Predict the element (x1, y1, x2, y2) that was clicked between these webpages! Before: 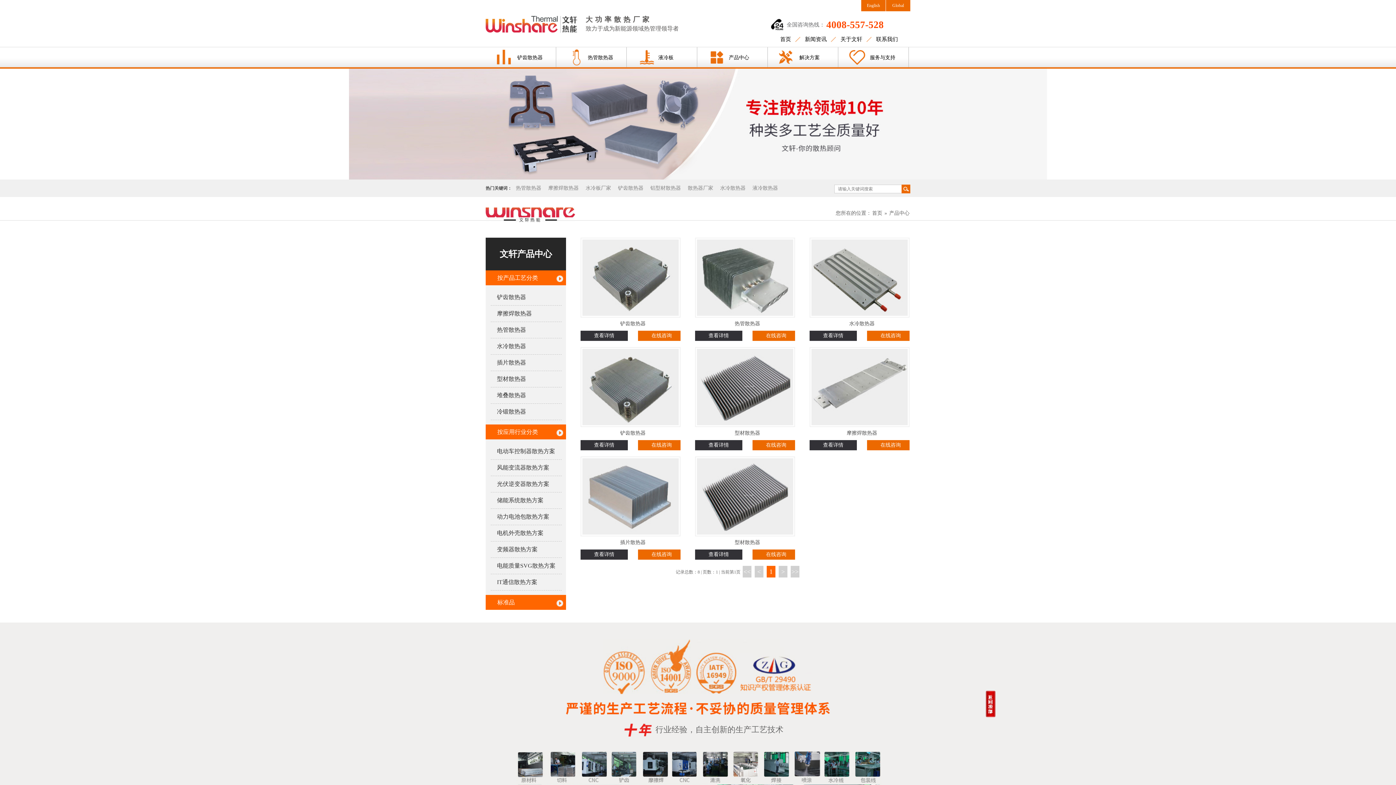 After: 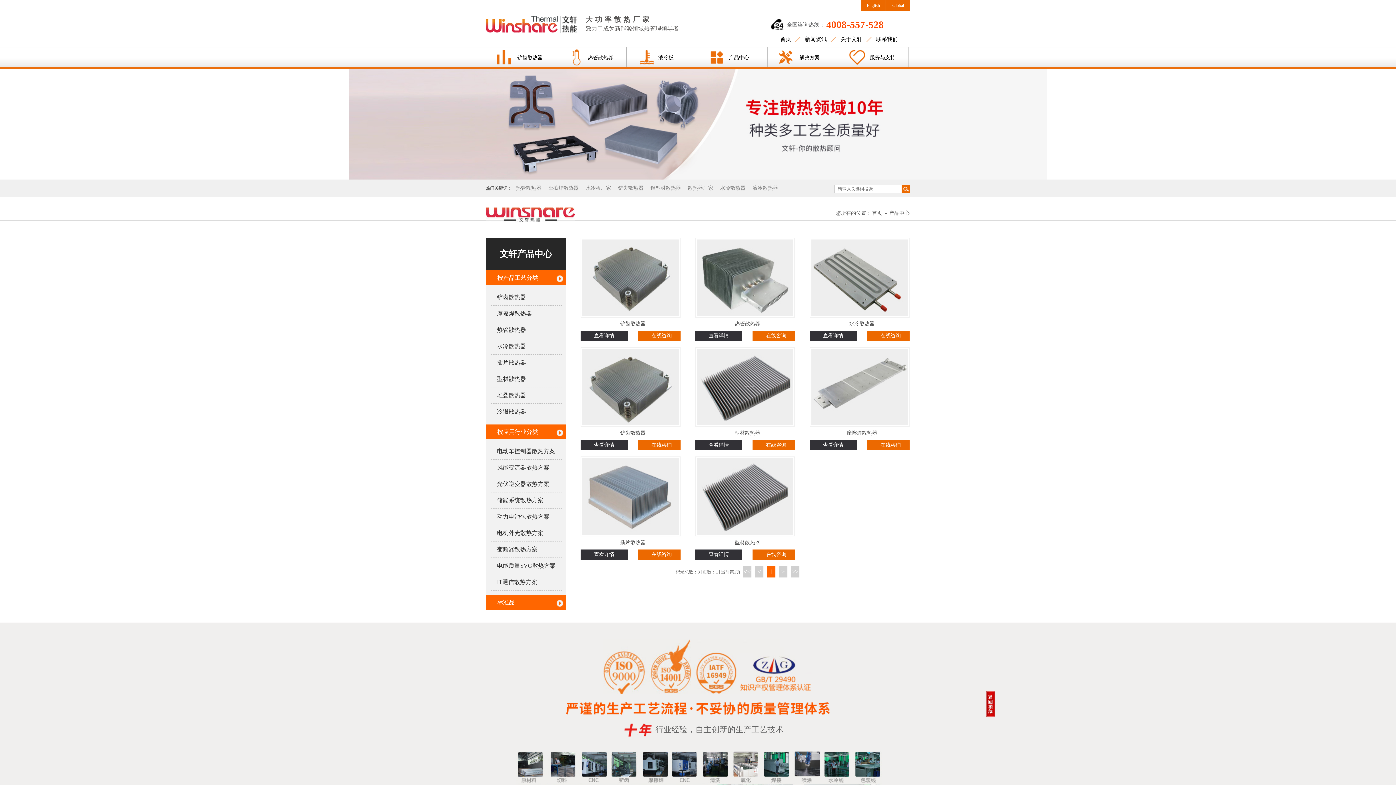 Action: label: 型材散热器 bbox: (734, 540, 760, 545)